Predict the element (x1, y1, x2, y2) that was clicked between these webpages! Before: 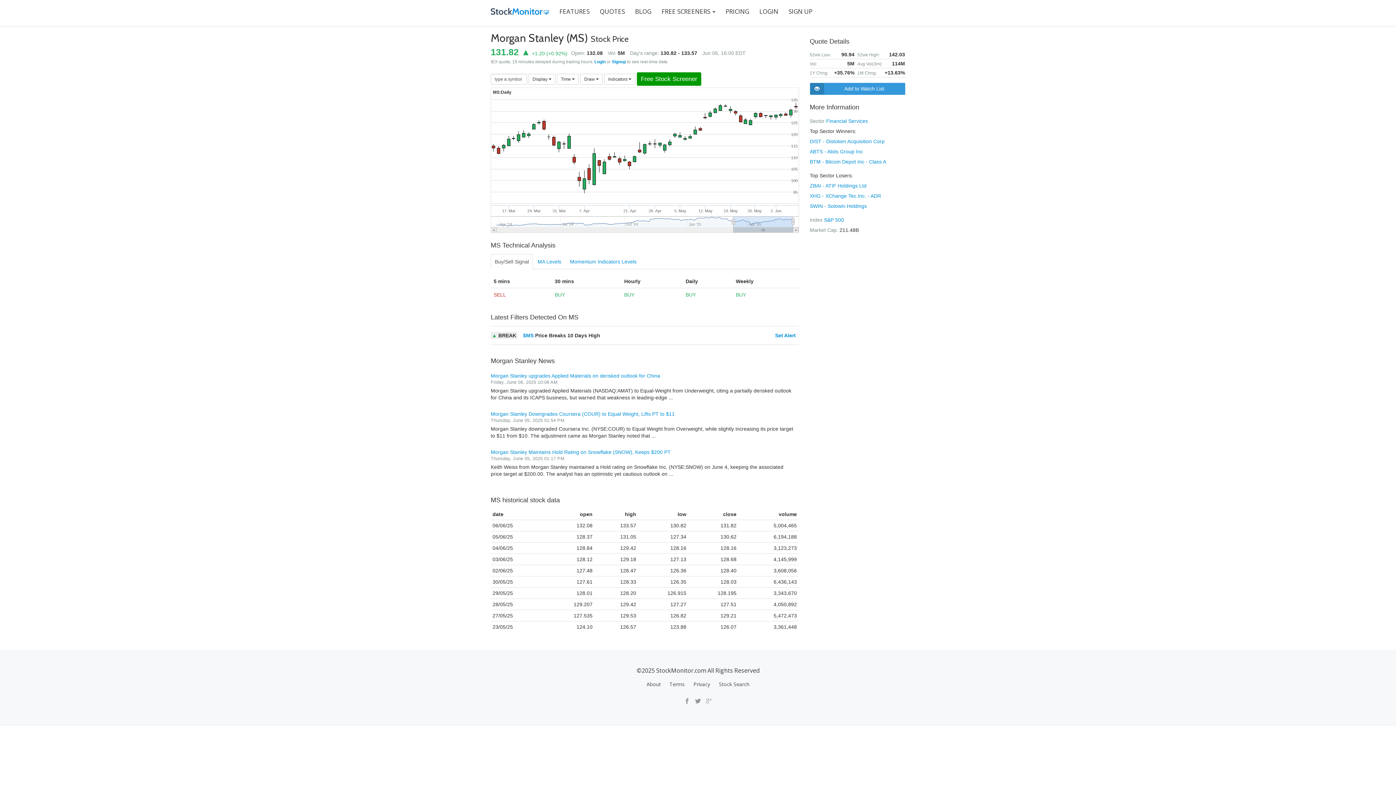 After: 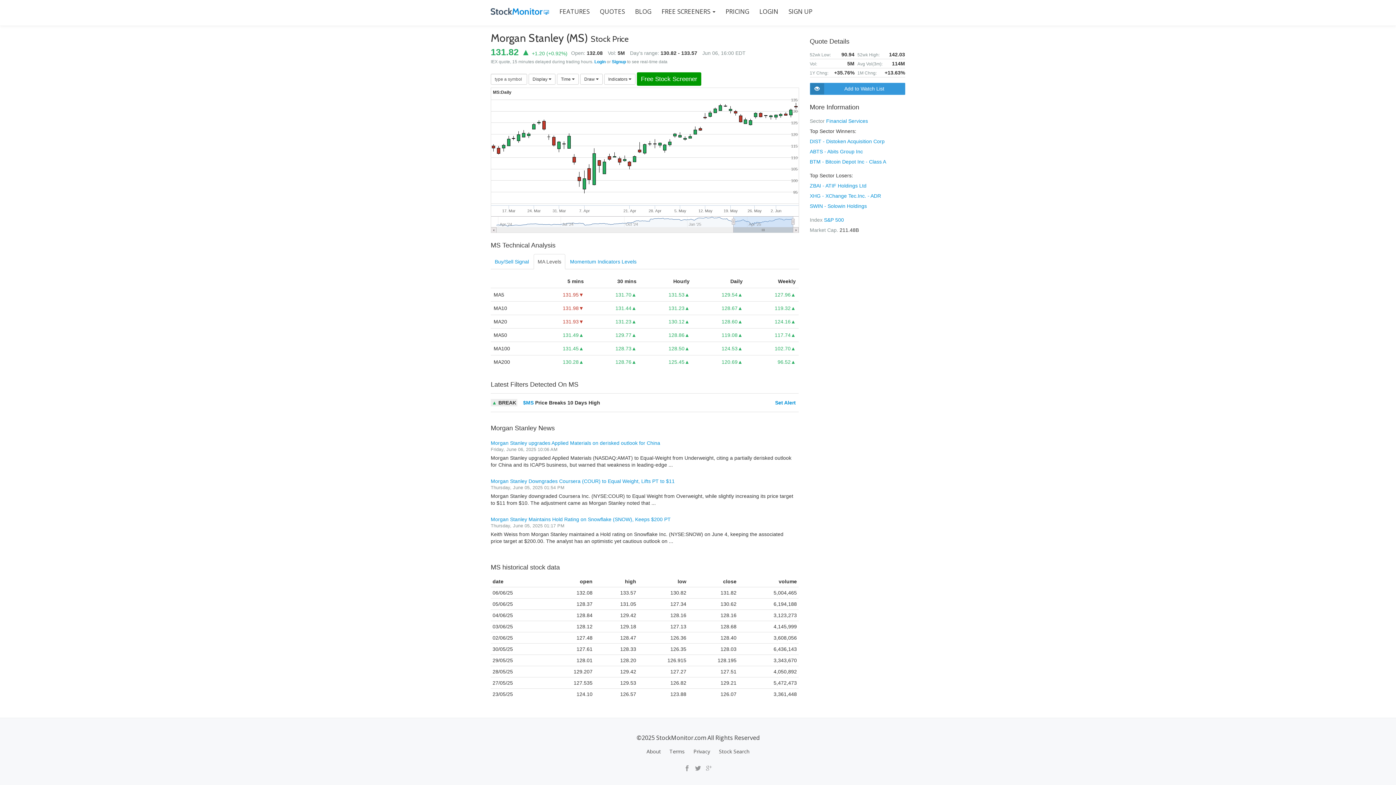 Action: label: MA Levels bbox: (533, 254, 565, 269)